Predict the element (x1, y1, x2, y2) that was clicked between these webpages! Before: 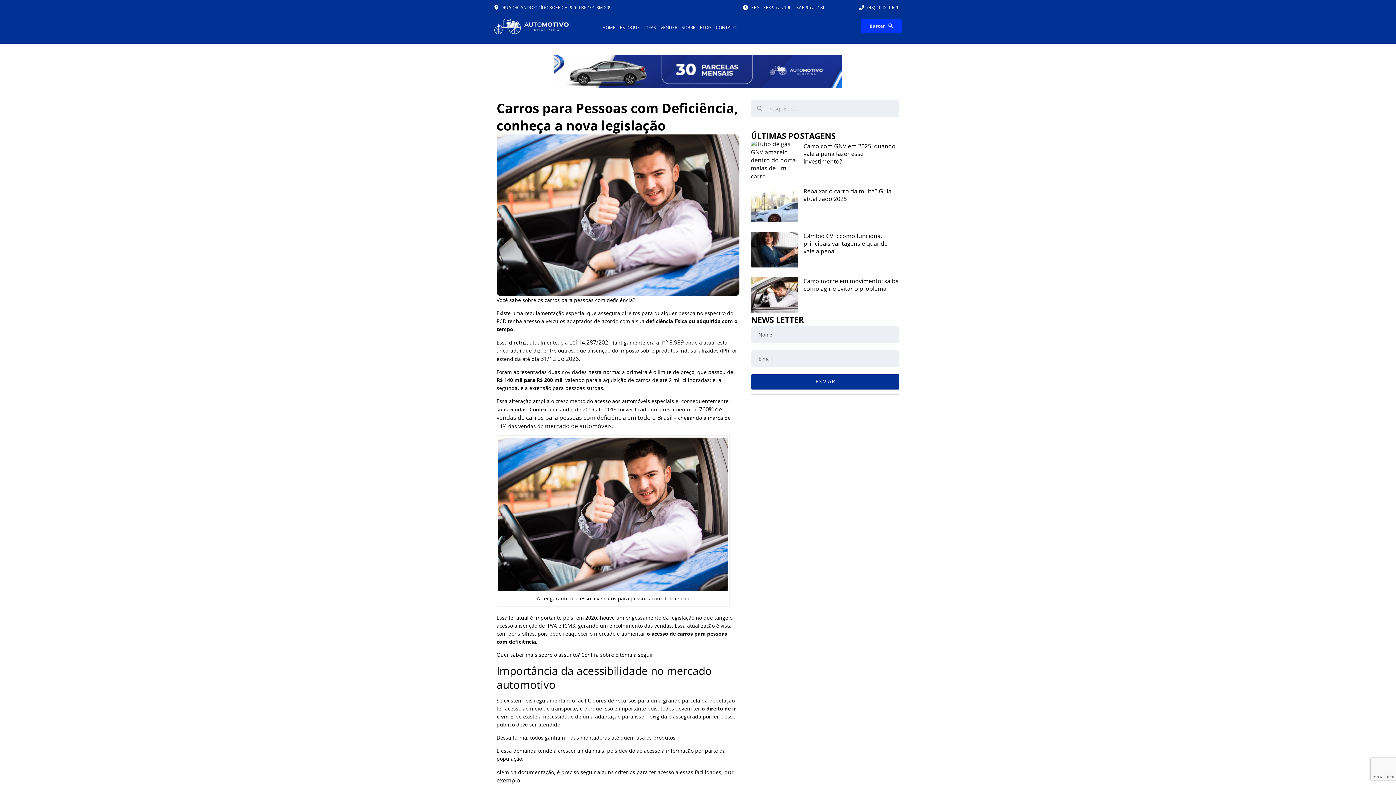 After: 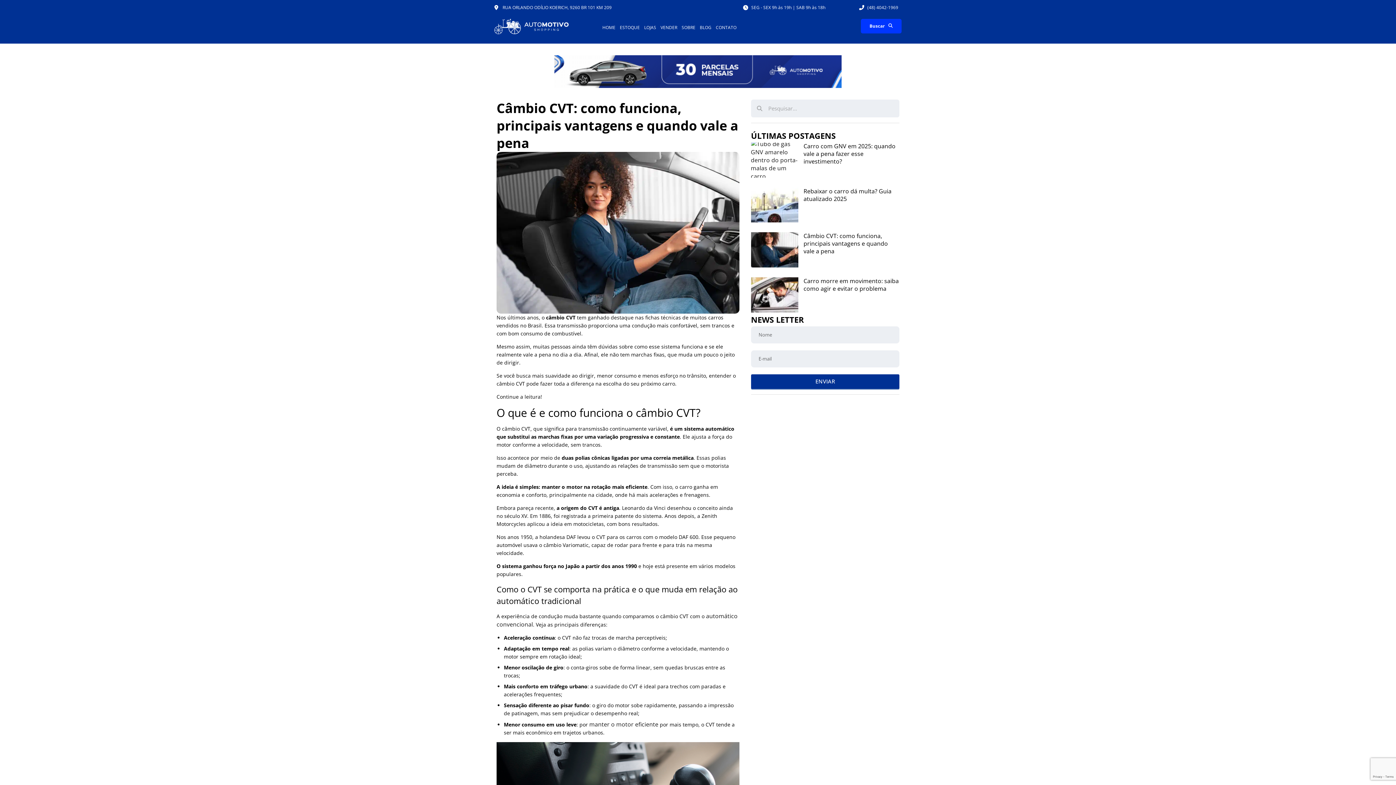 Action: bbox: (751, 232, 798, 267)